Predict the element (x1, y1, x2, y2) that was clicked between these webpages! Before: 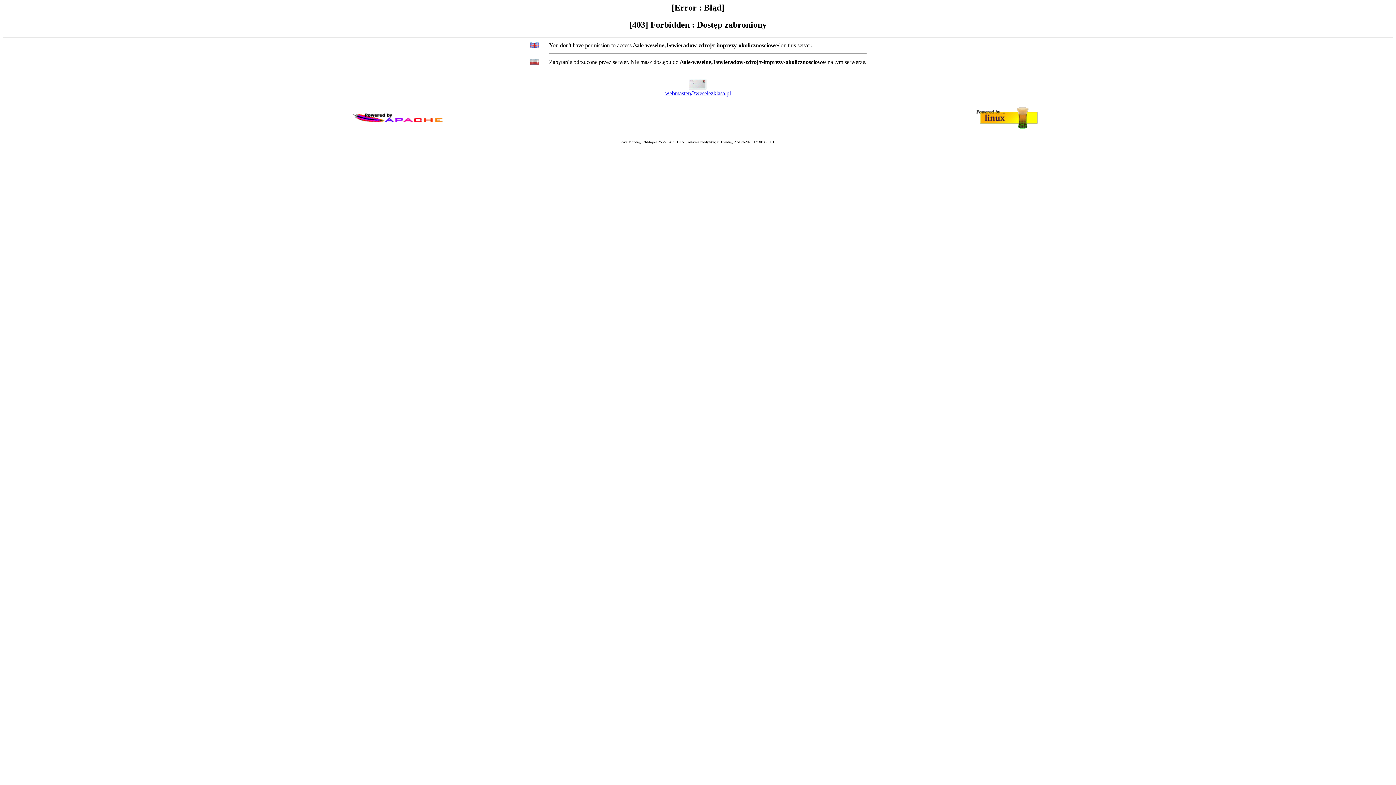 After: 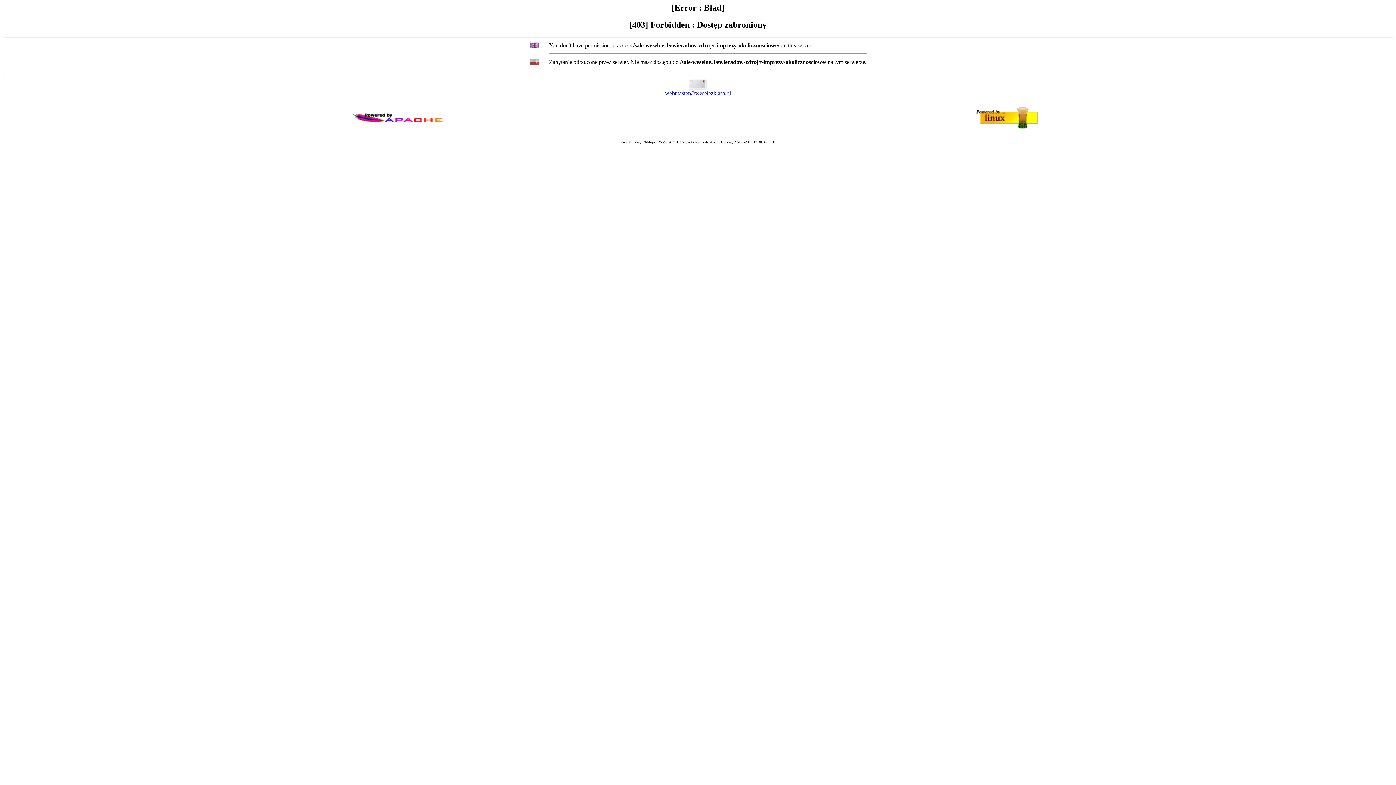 Action: label: webmaster@weselezklasa.pl bbox: (665, 90, 731, 96)